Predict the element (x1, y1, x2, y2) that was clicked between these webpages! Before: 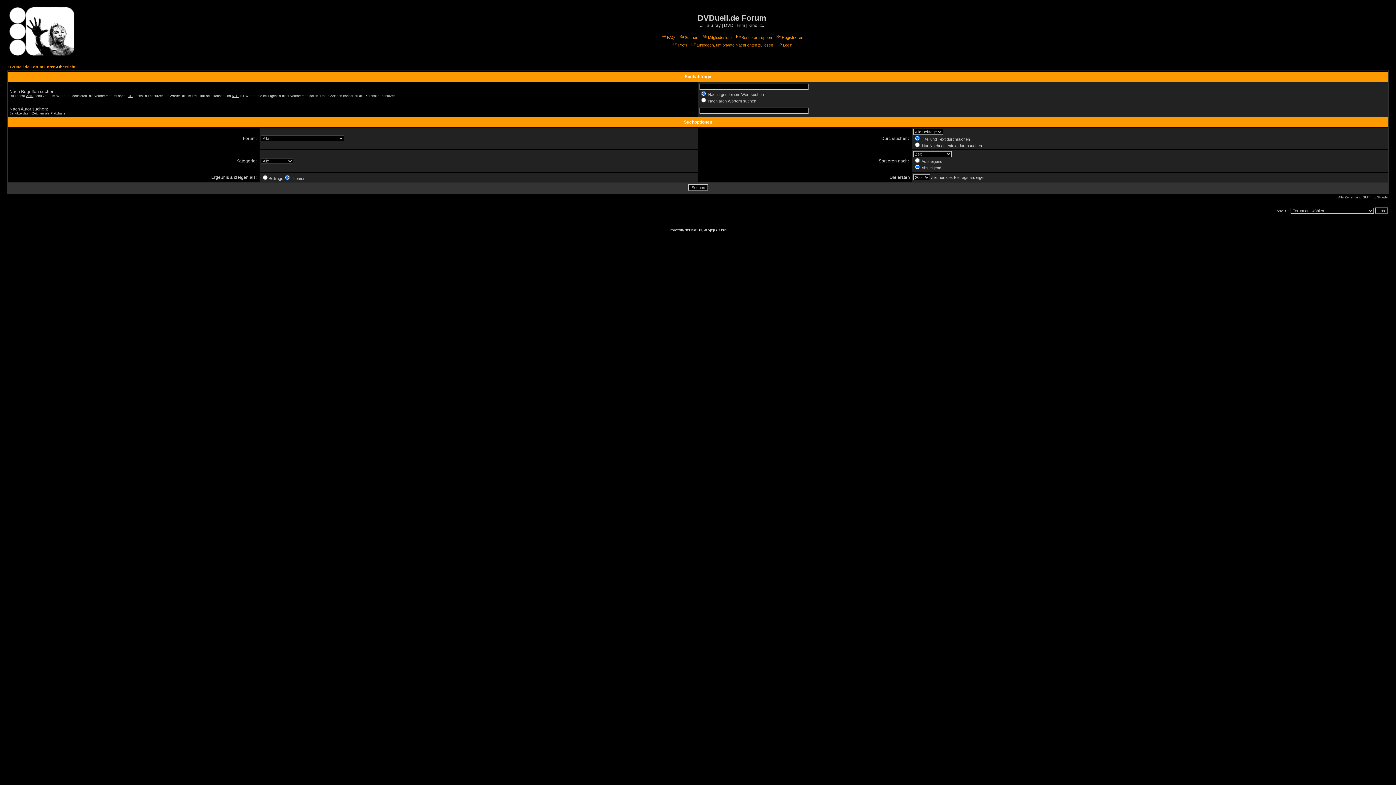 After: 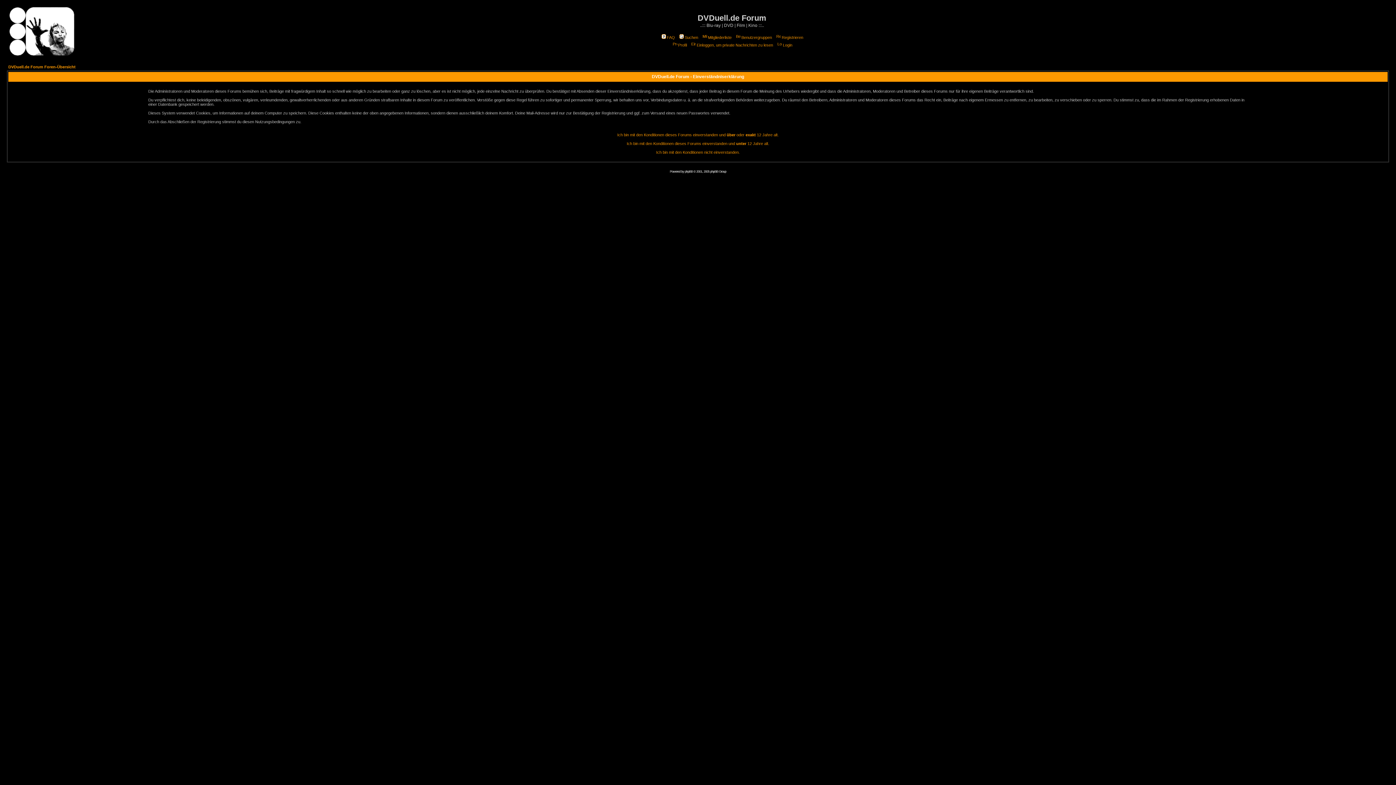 Action: bbox: (775, 35, 803, 39) label: Registrieren